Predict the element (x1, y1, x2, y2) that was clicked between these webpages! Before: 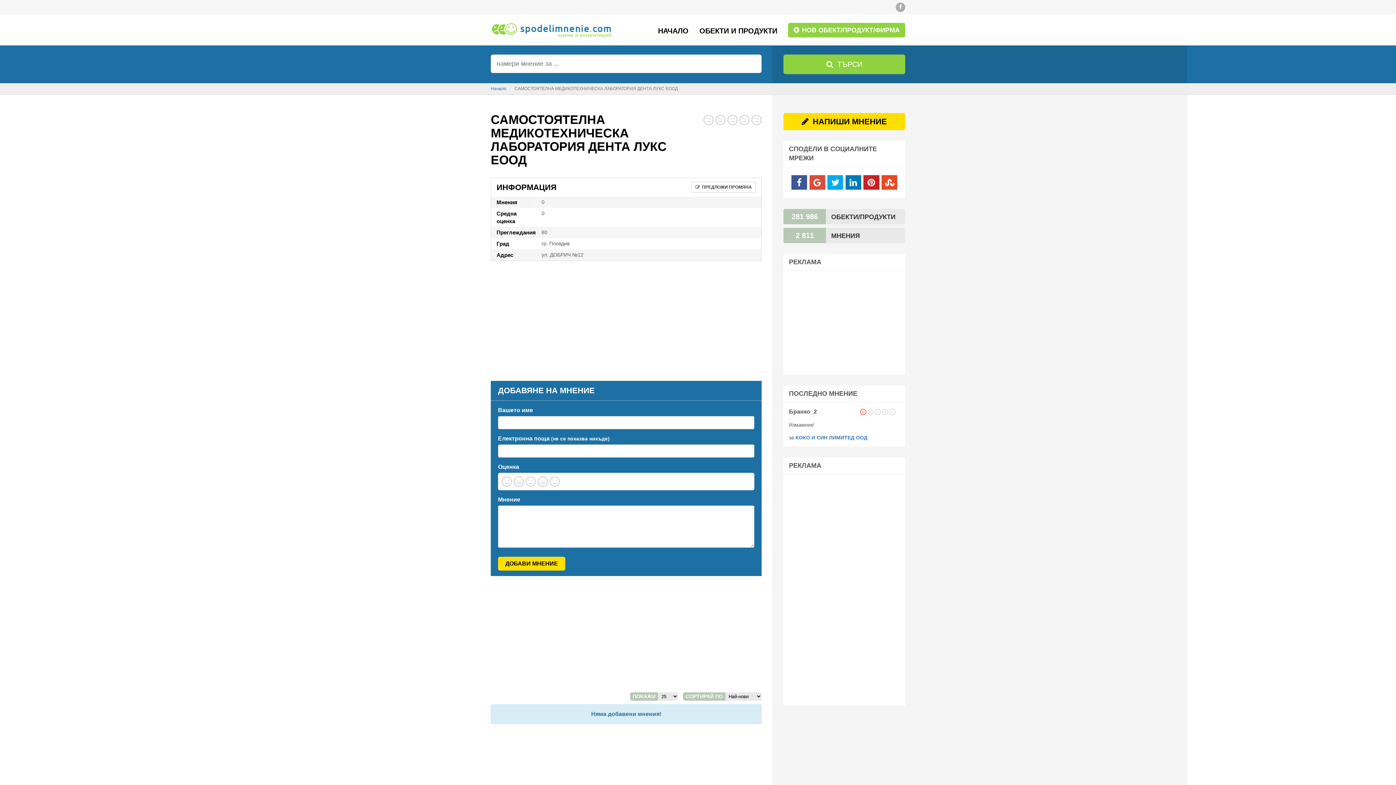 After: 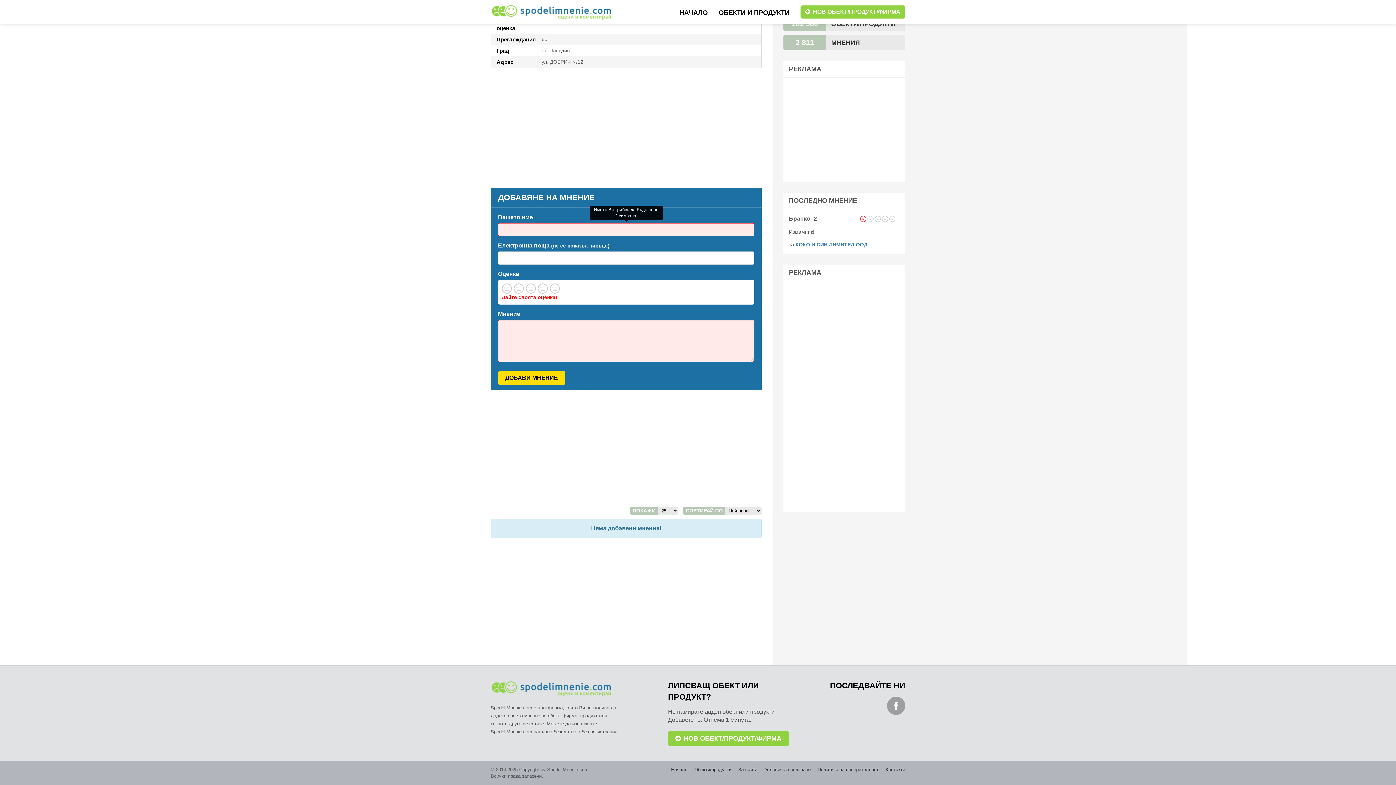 Action: bbox: (498, 557, 565, 570) label: ДОБАВИ МНЕНИЕ